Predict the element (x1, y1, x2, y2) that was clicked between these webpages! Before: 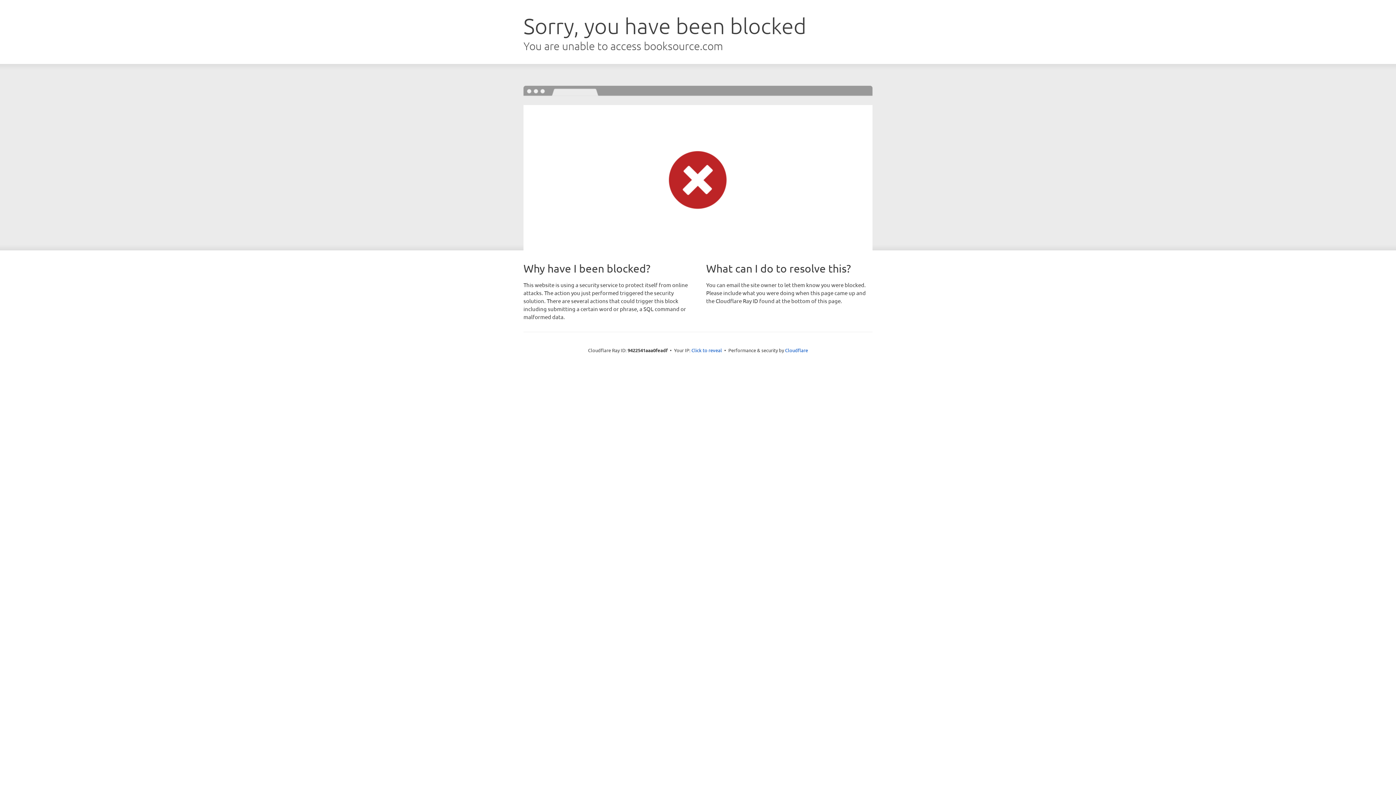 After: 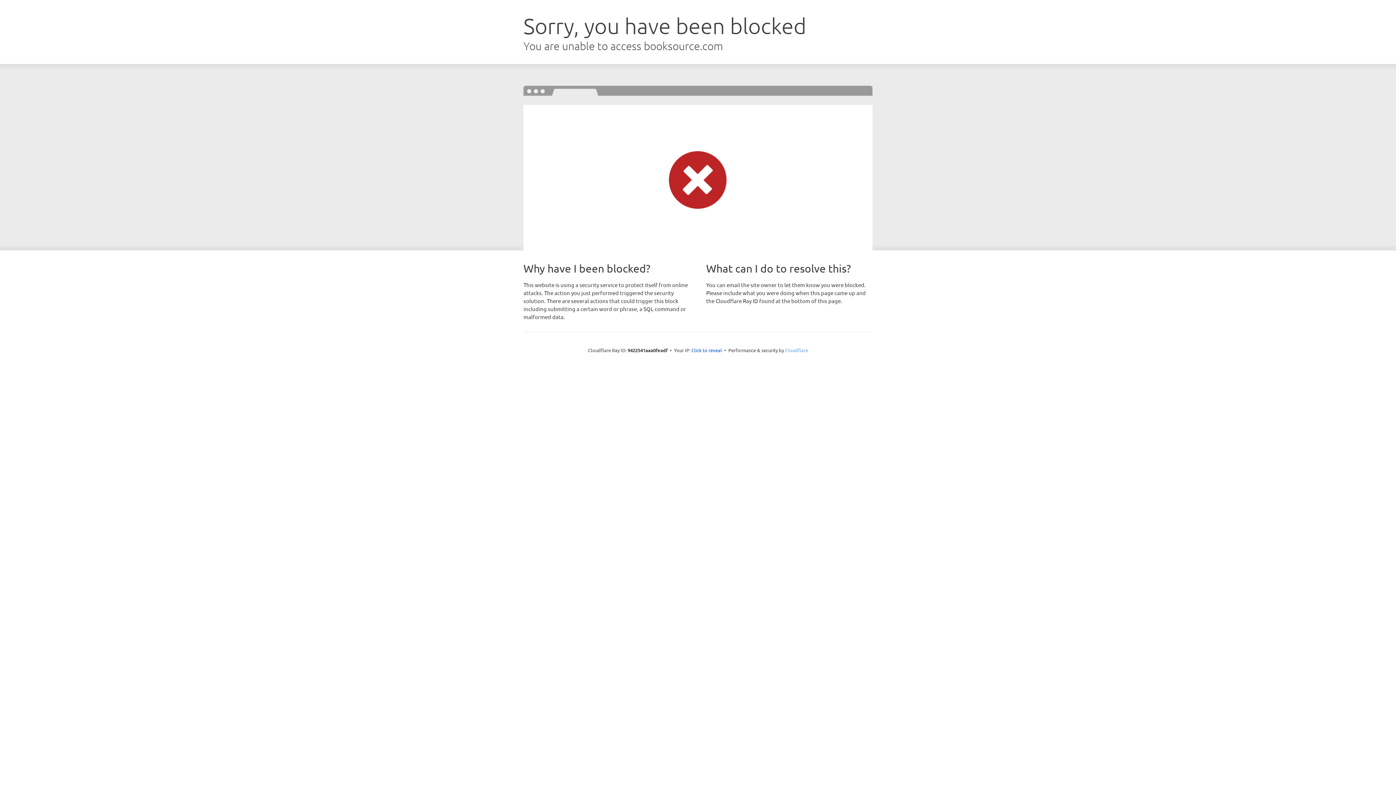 Action: label: Cloudflare bbox: (785, 347, 808, 353)